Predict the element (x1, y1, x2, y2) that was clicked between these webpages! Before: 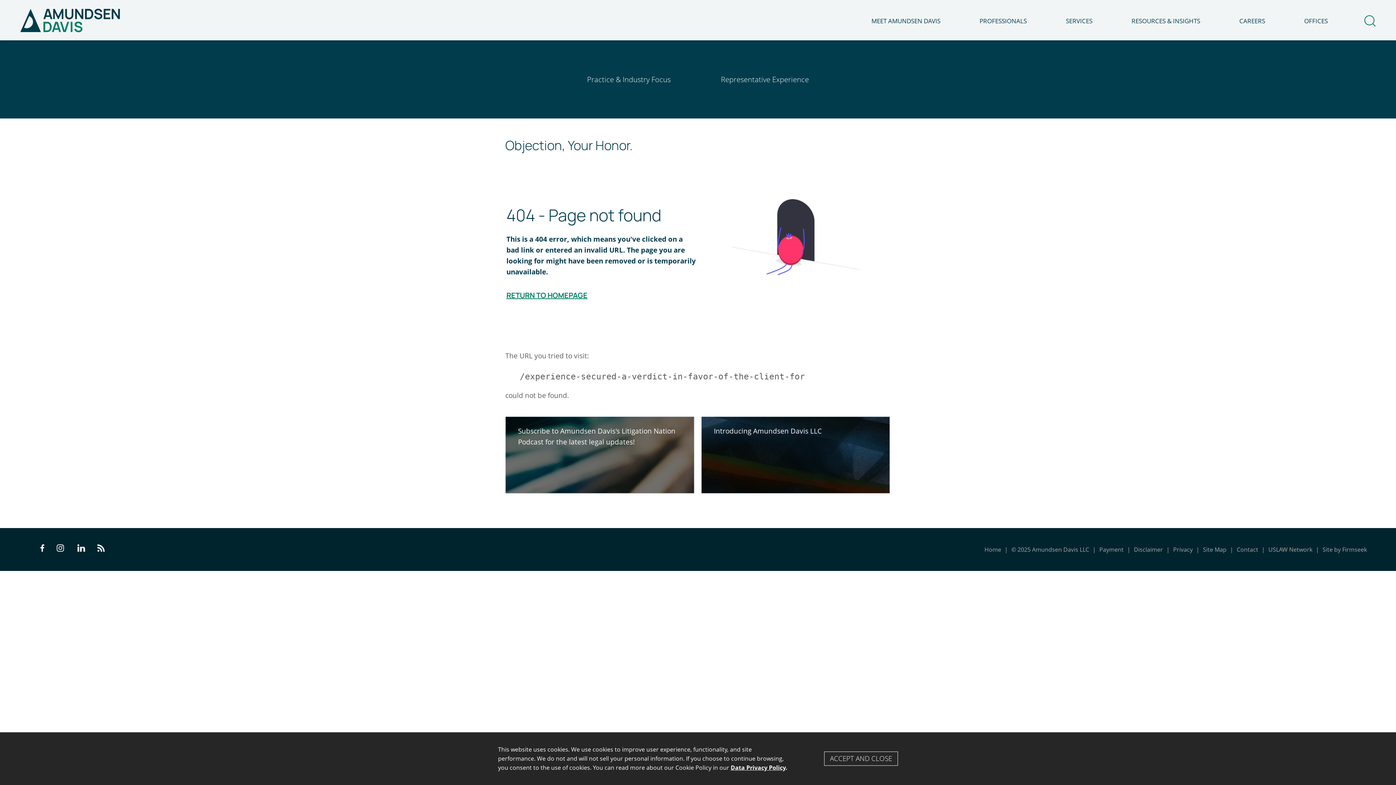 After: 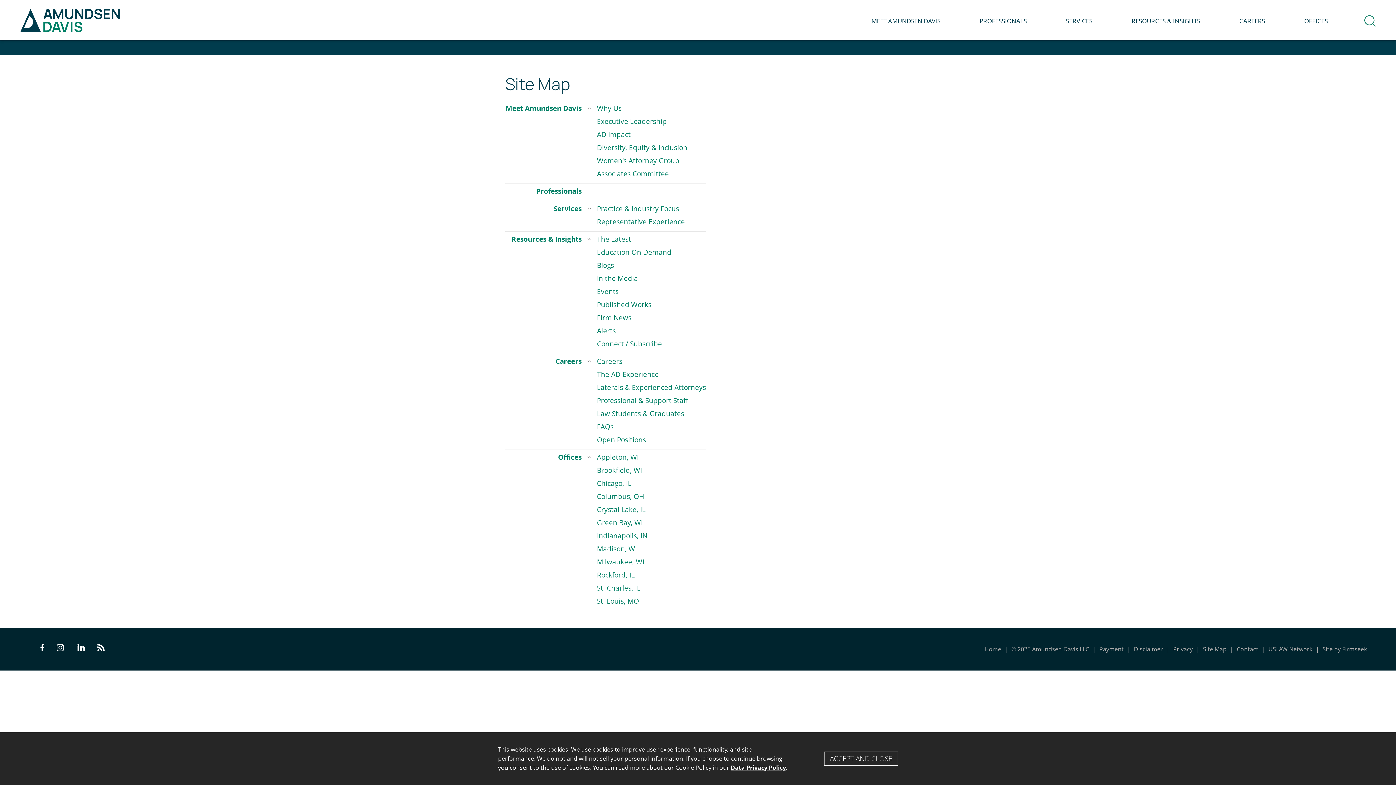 Action: bbox: (1203, 545, 1226, 553) label: Site Map